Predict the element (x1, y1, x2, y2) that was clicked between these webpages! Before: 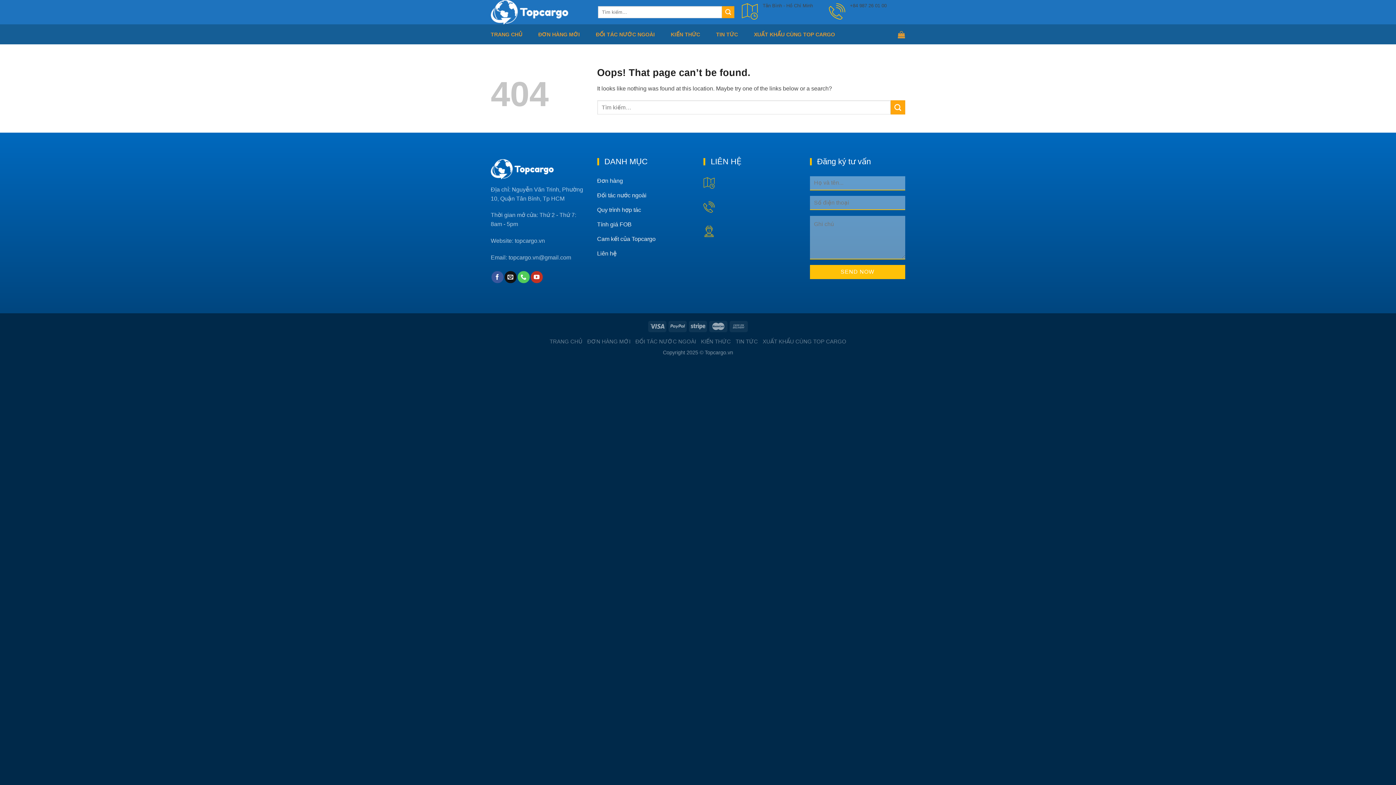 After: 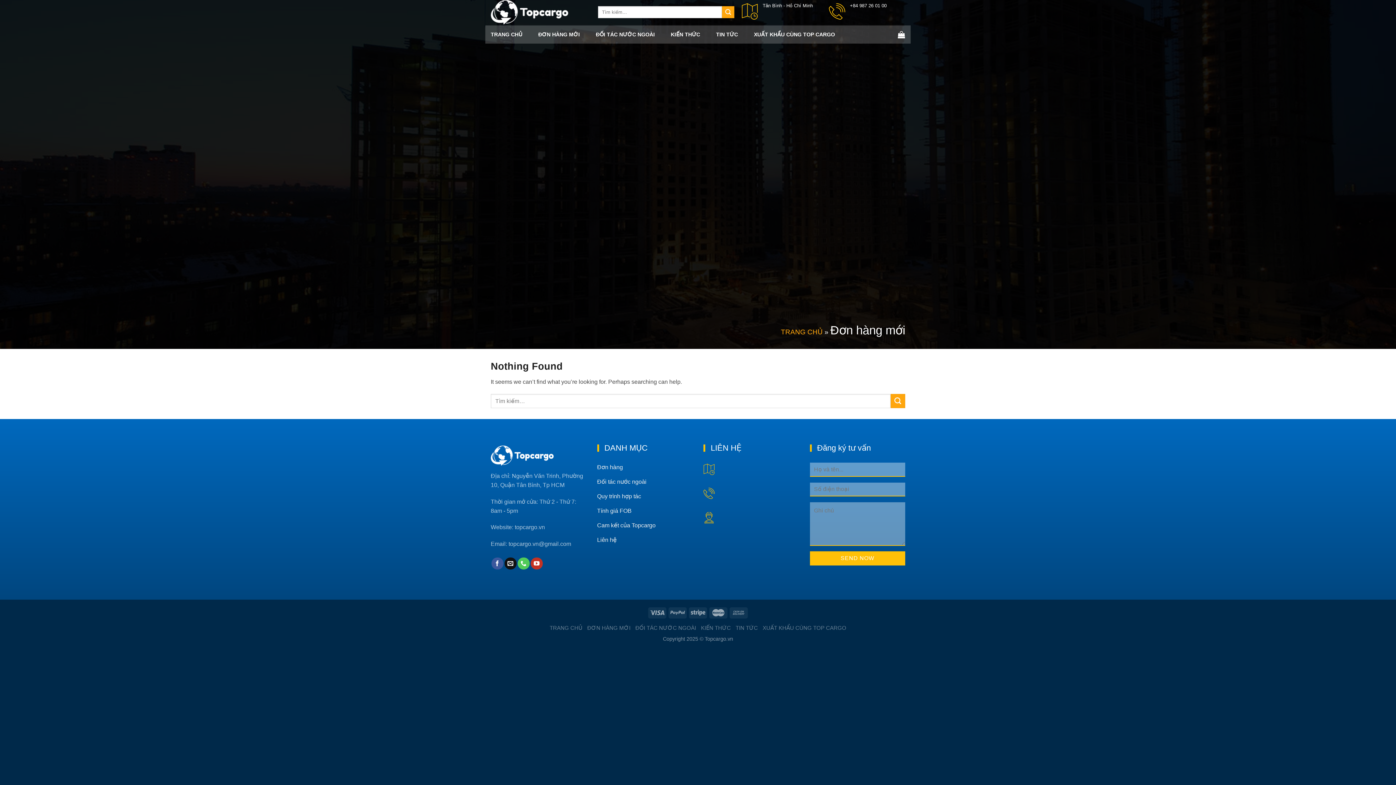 Action: label: ĐƠN HÀNG MỚI bbox: (538, 25, 580, 43)